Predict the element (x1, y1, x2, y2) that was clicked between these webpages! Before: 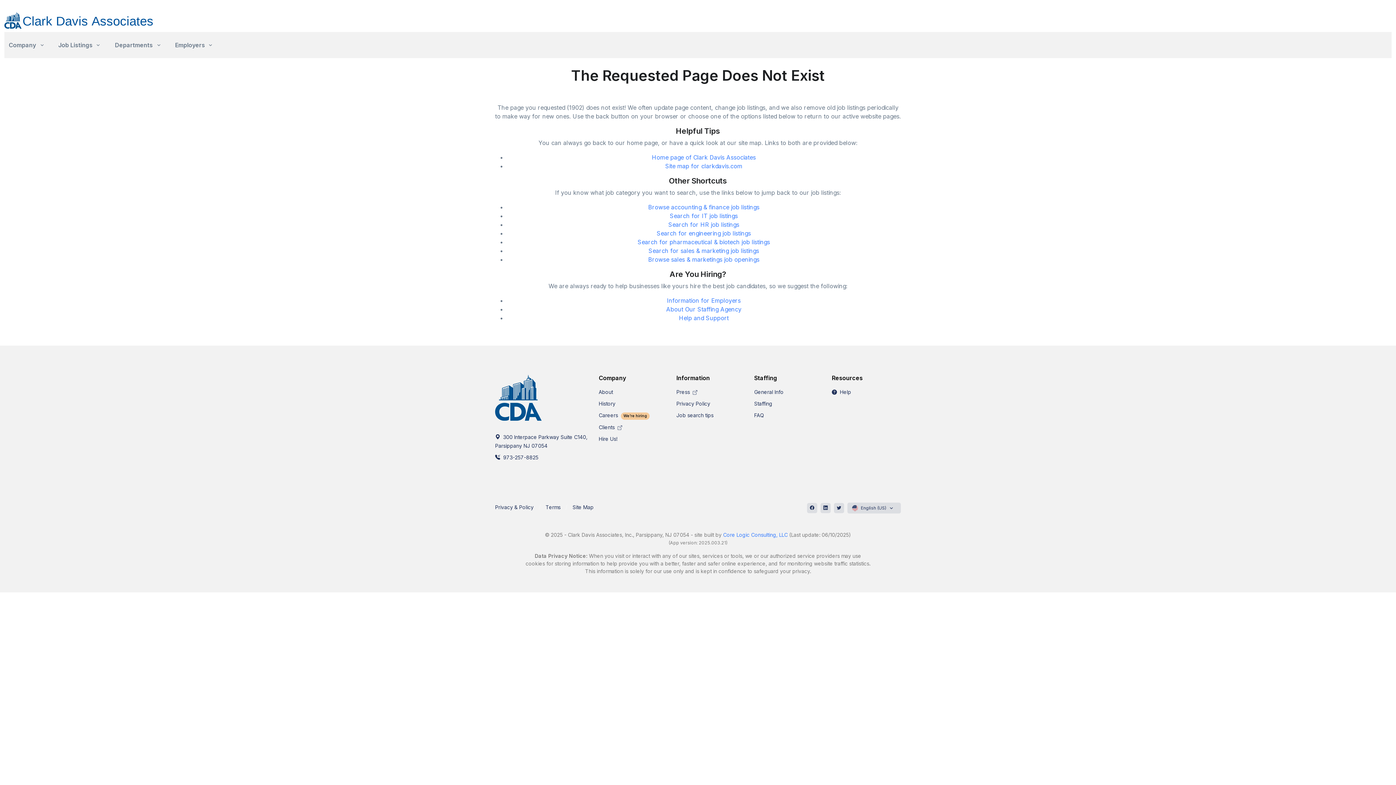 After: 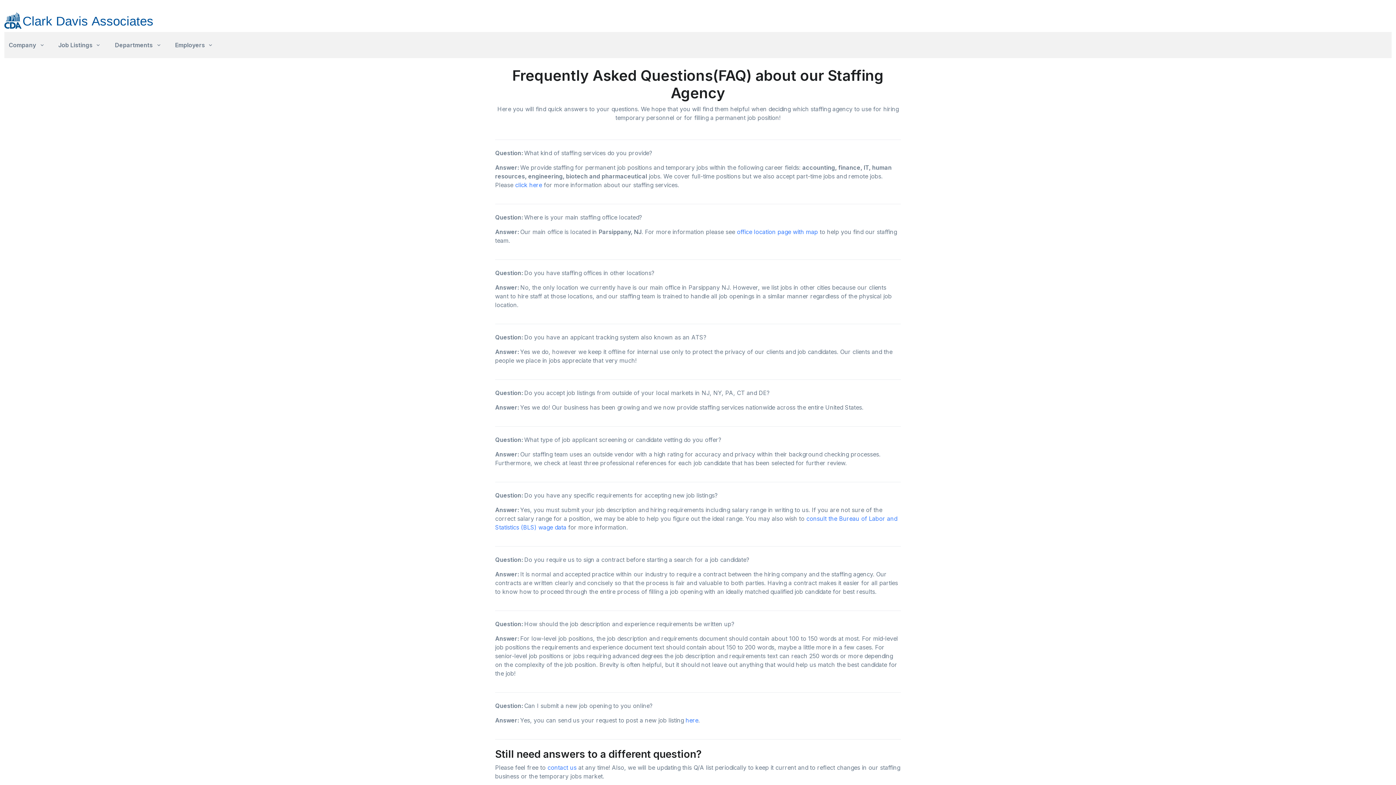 Action: label: FAQ bbox: (754, 412, 764, 418)